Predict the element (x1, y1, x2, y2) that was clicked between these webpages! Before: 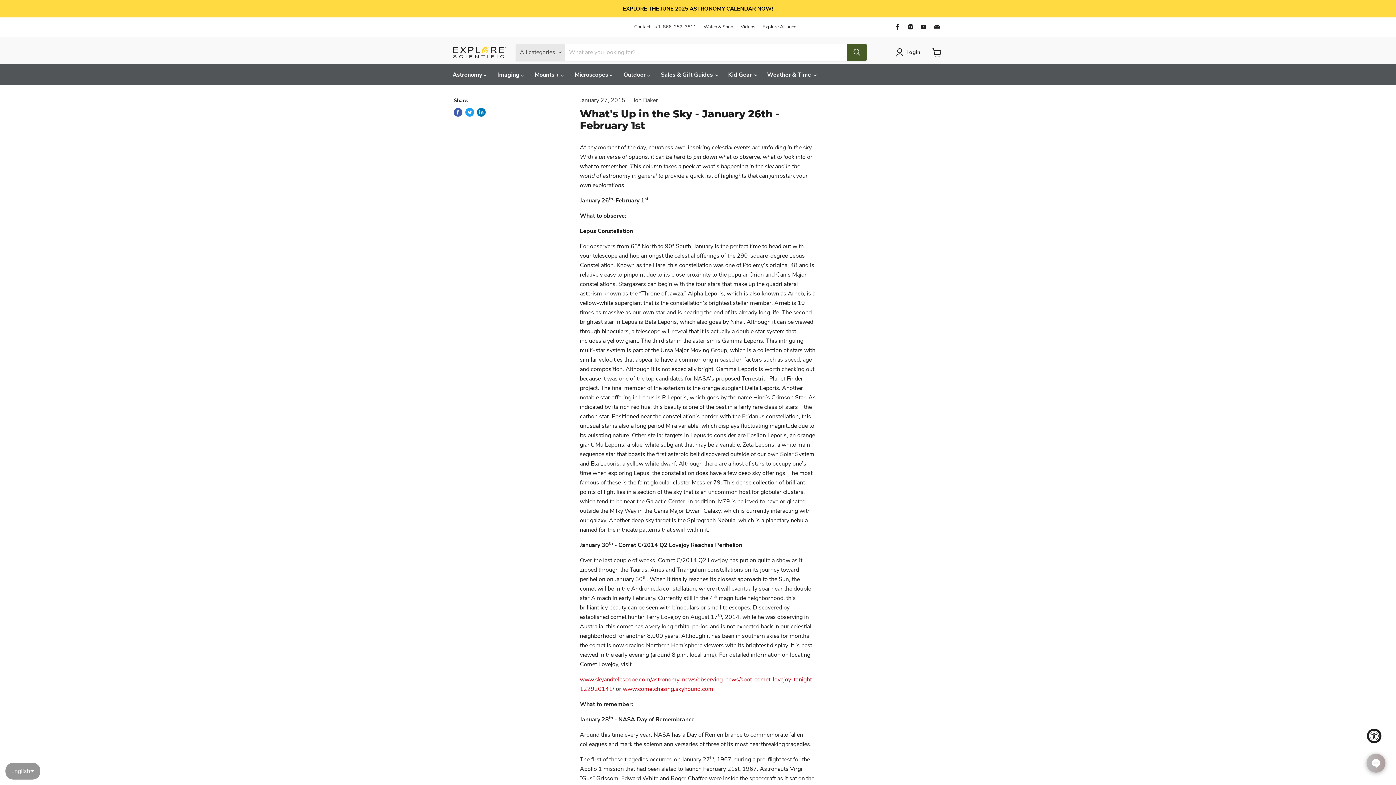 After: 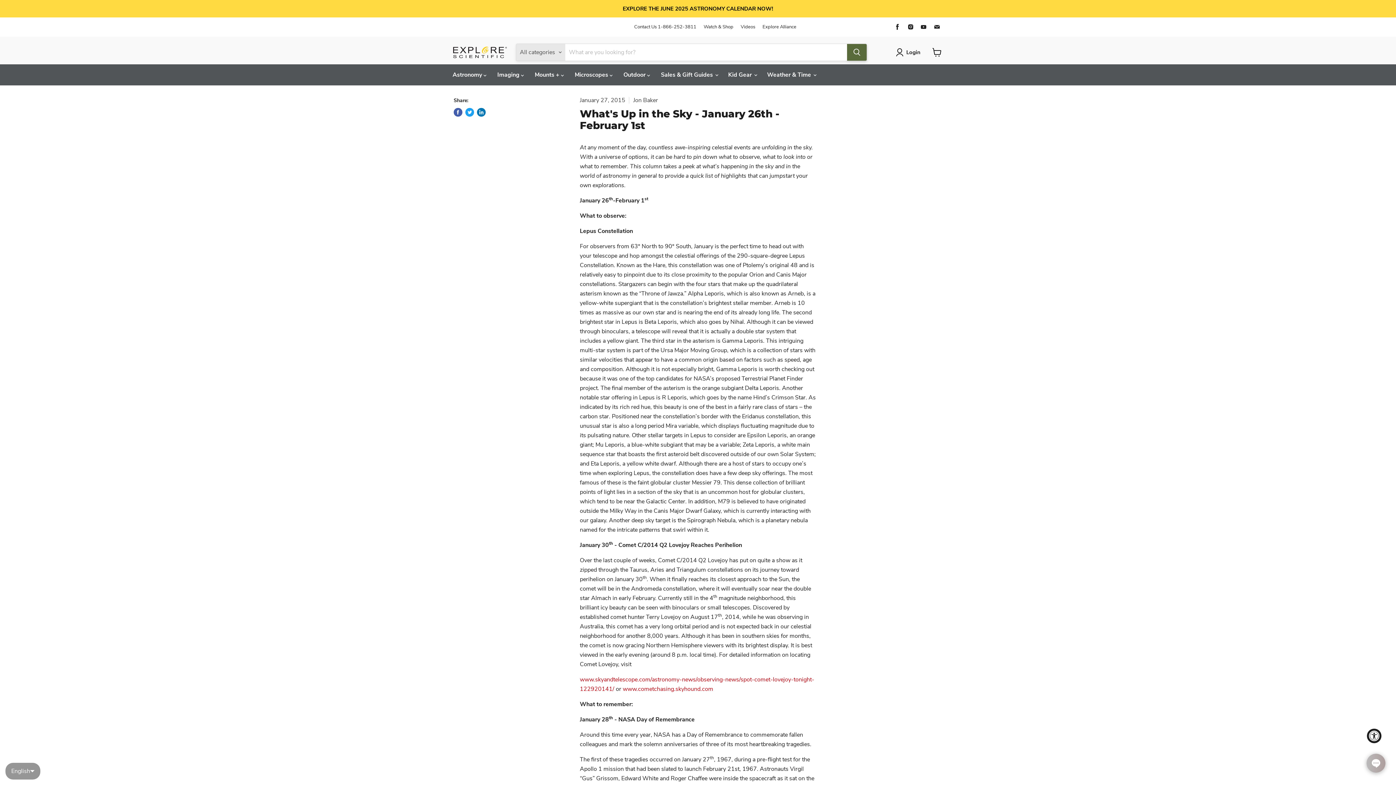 Action: label: Search bbox: (847, 44, 866, 60)